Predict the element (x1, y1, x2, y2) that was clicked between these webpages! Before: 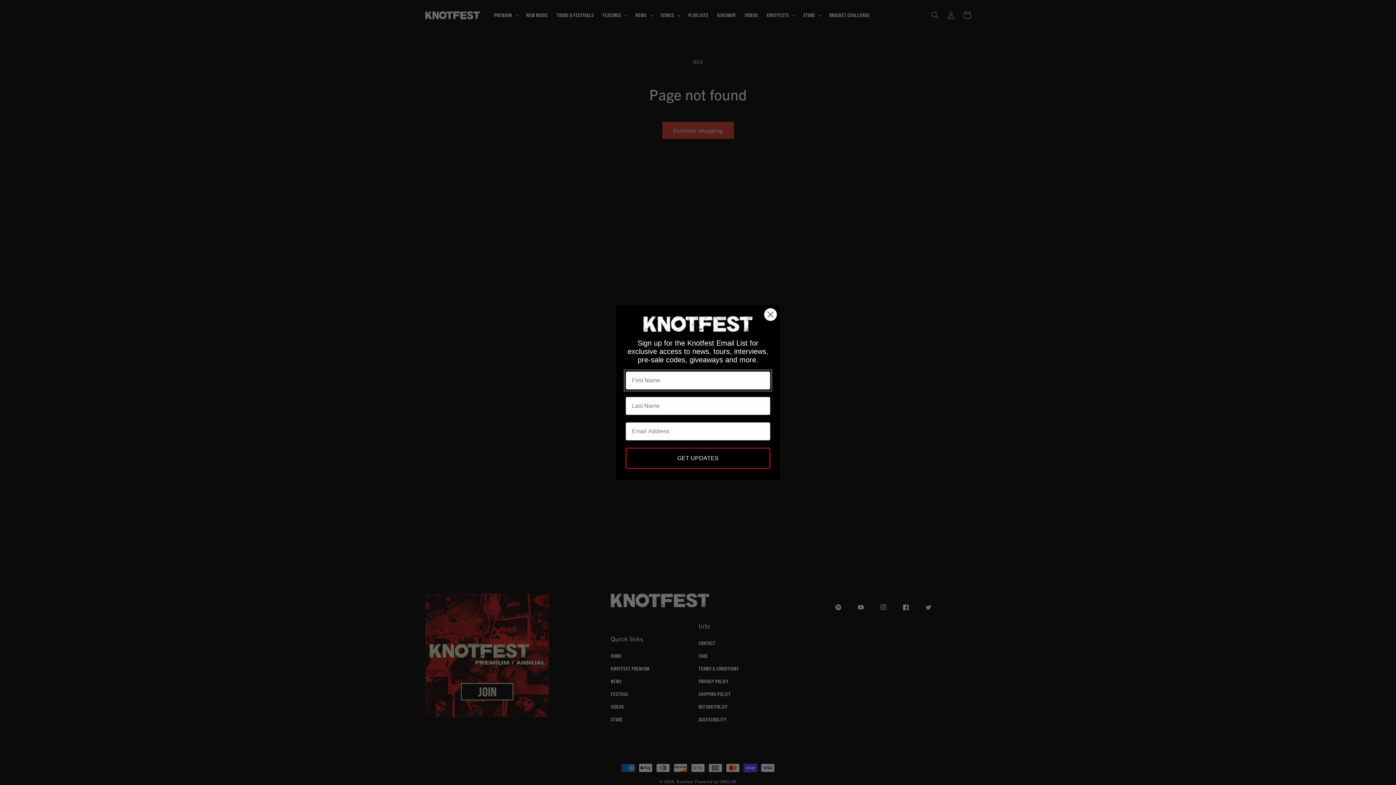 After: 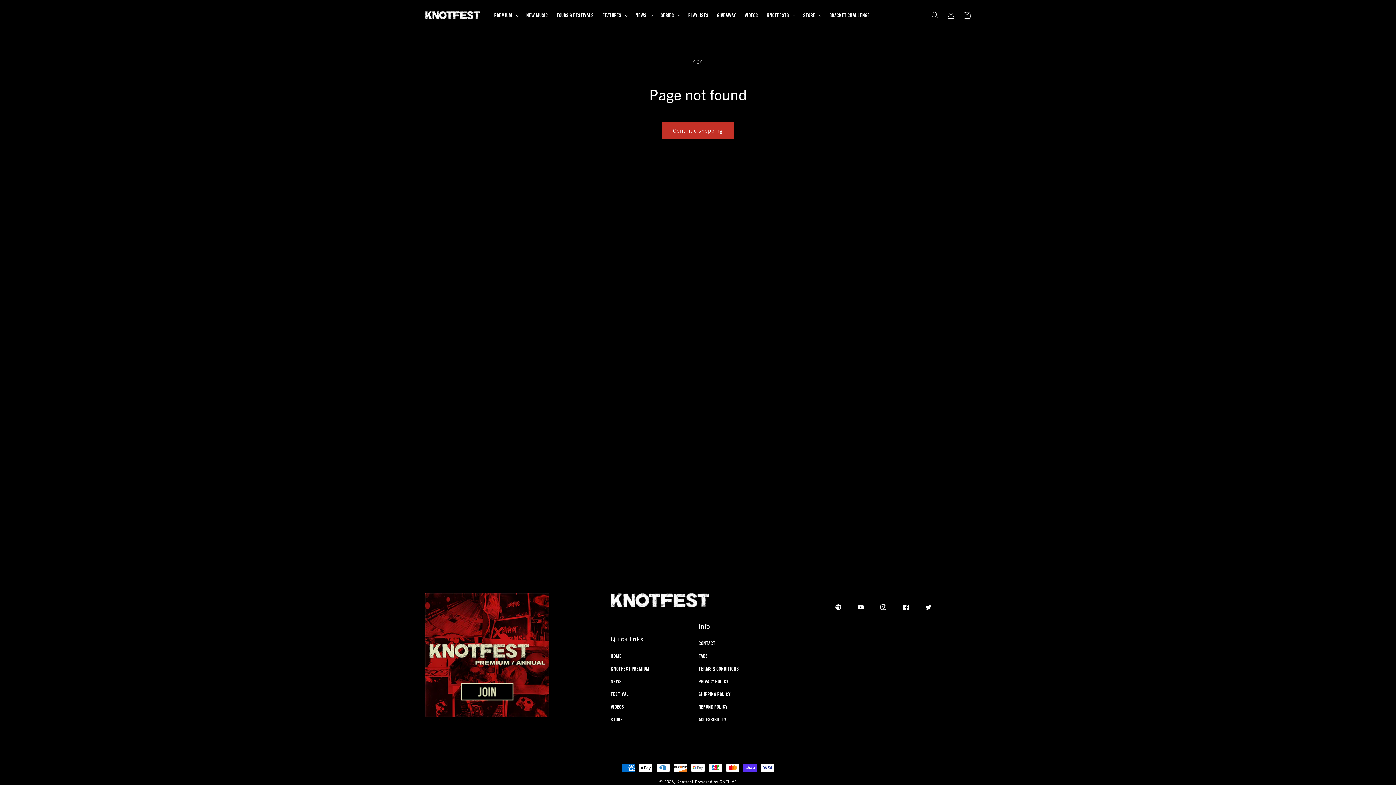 Action: label: Close dialog bbox: (764, 308, 777, 321)